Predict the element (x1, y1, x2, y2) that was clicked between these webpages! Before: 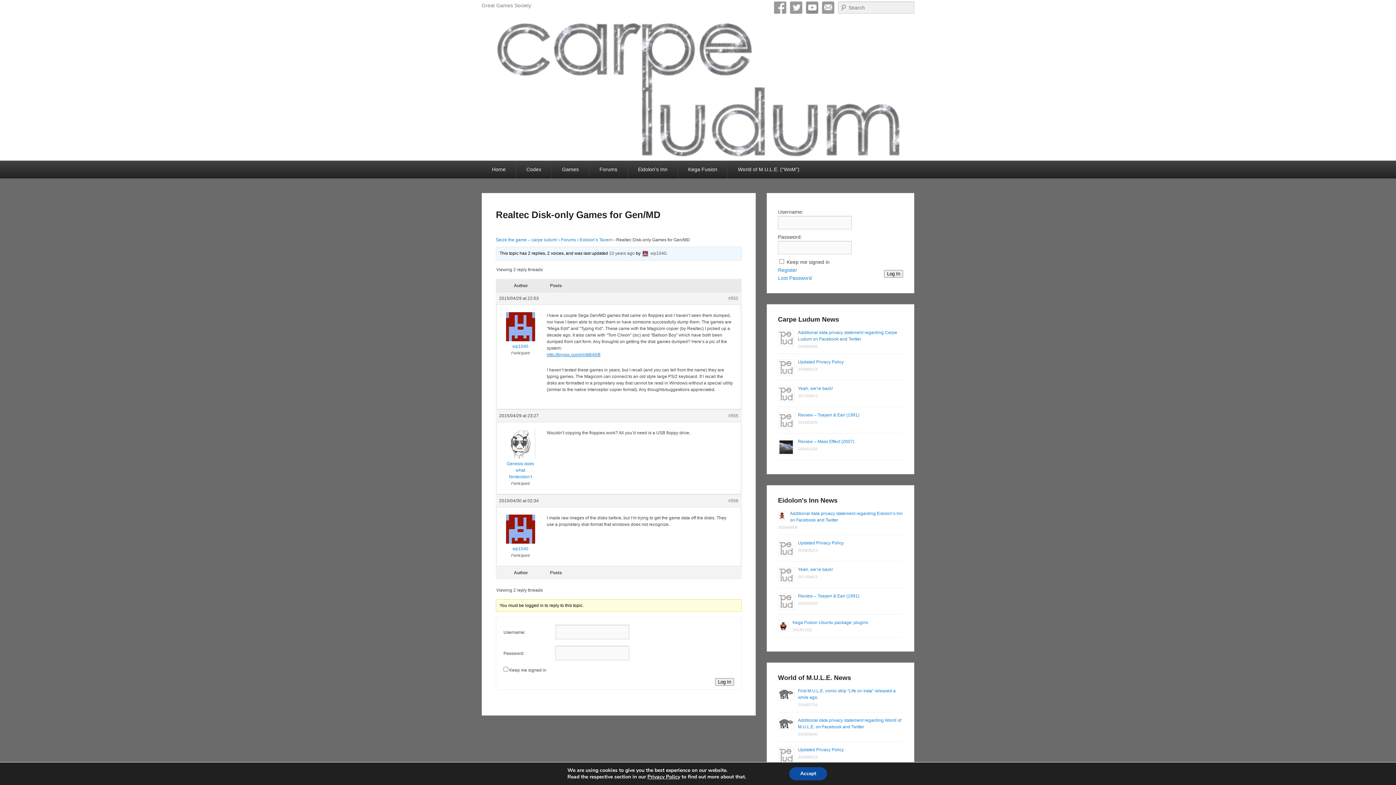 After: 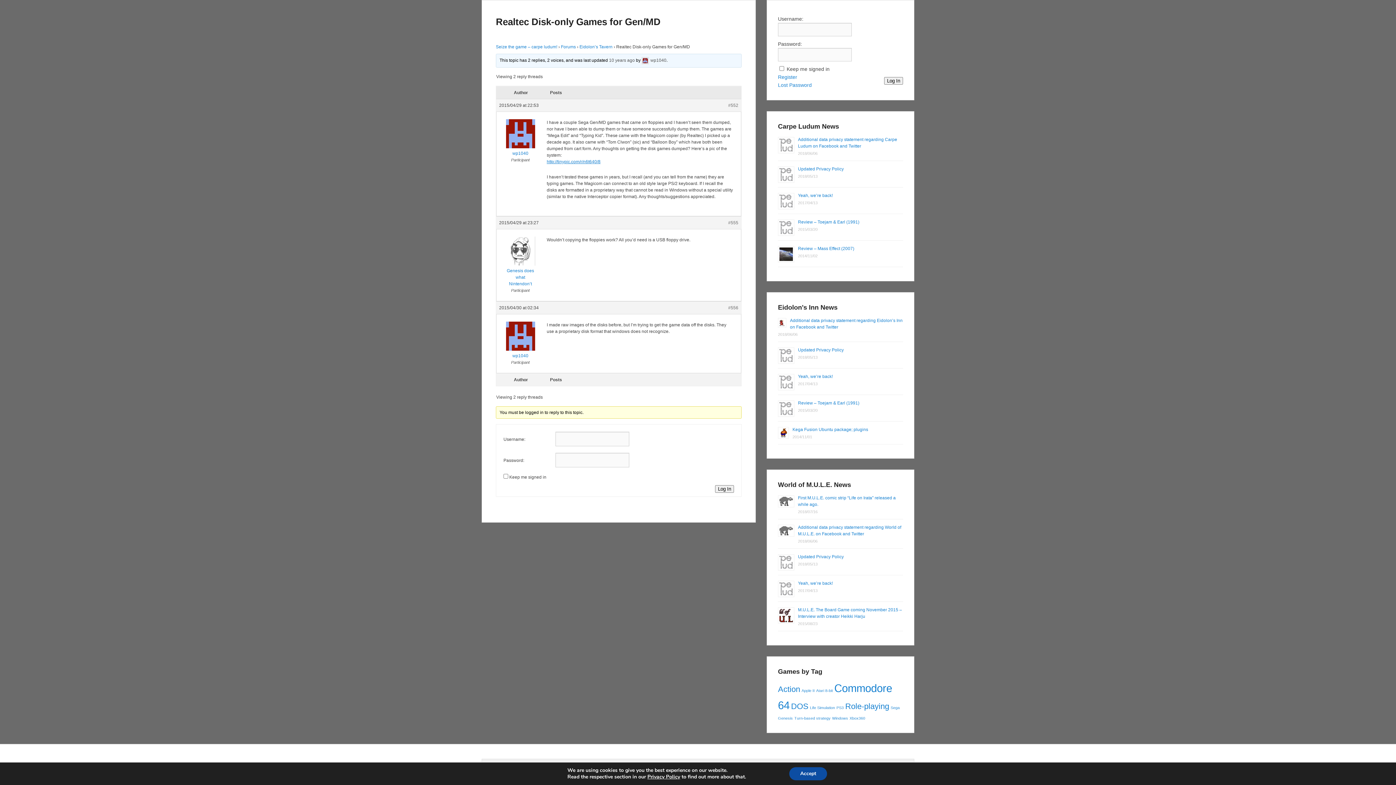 Action: bbox: (728, 295, 738, 301) label: #552